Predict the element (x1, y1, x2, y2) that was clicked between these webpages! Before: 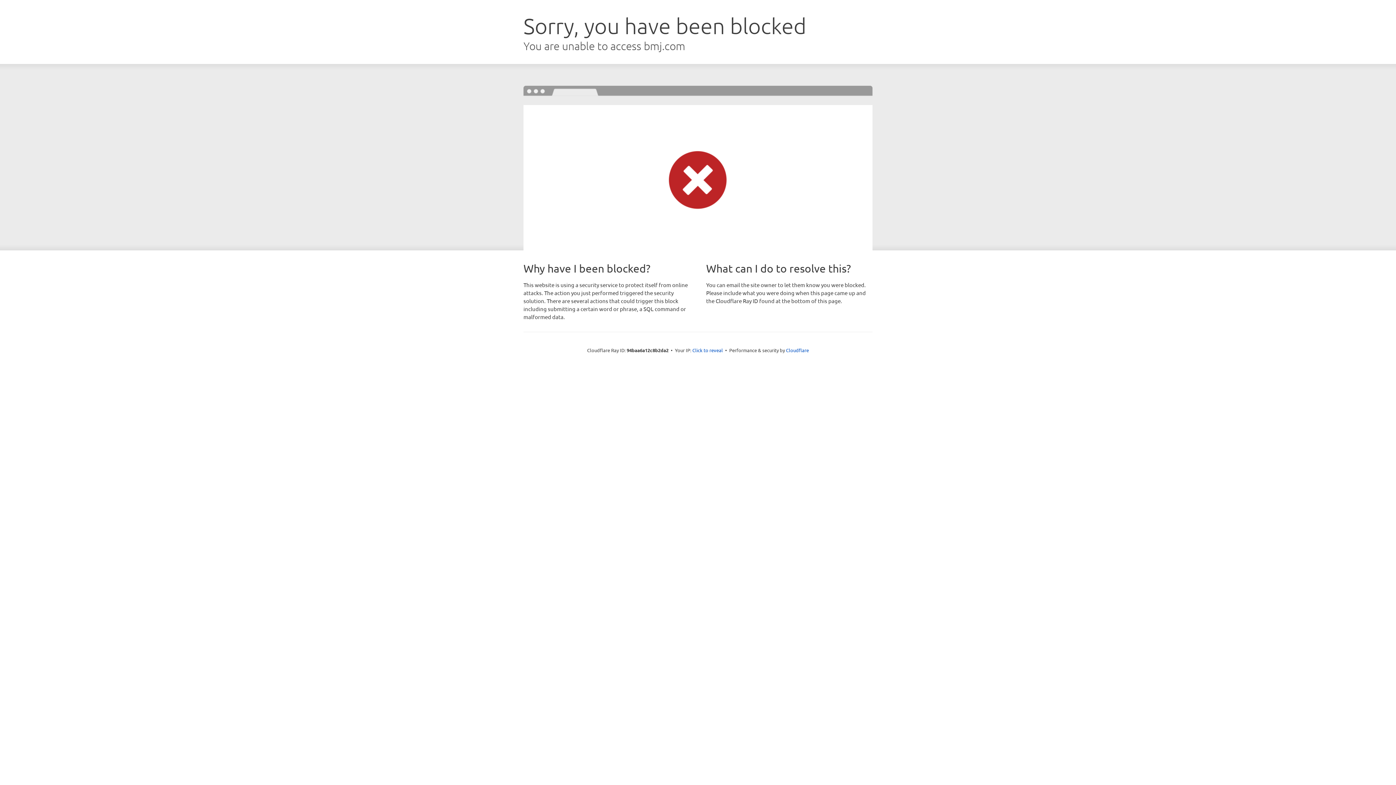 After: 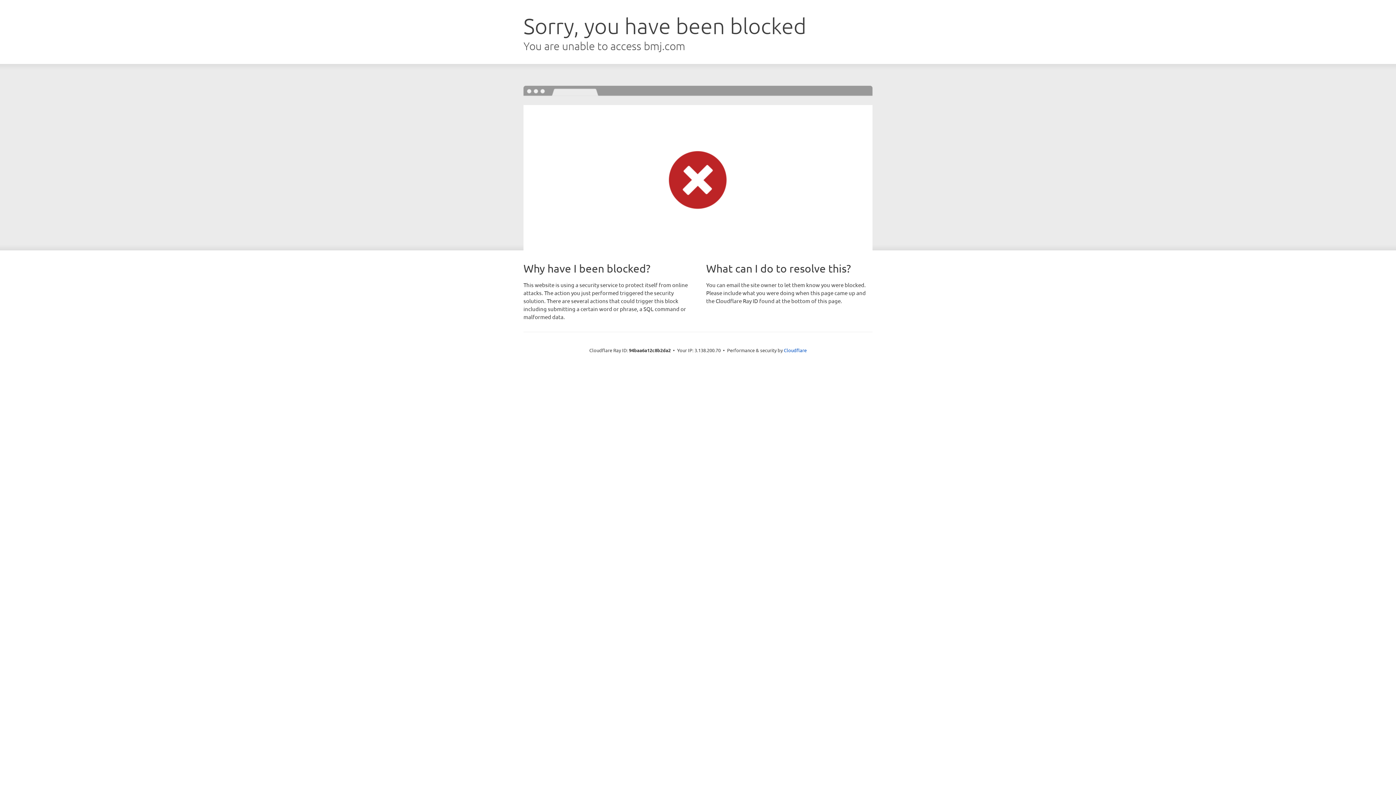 Action: bbox: (692, 346, 723, 353) label: Click to reveal